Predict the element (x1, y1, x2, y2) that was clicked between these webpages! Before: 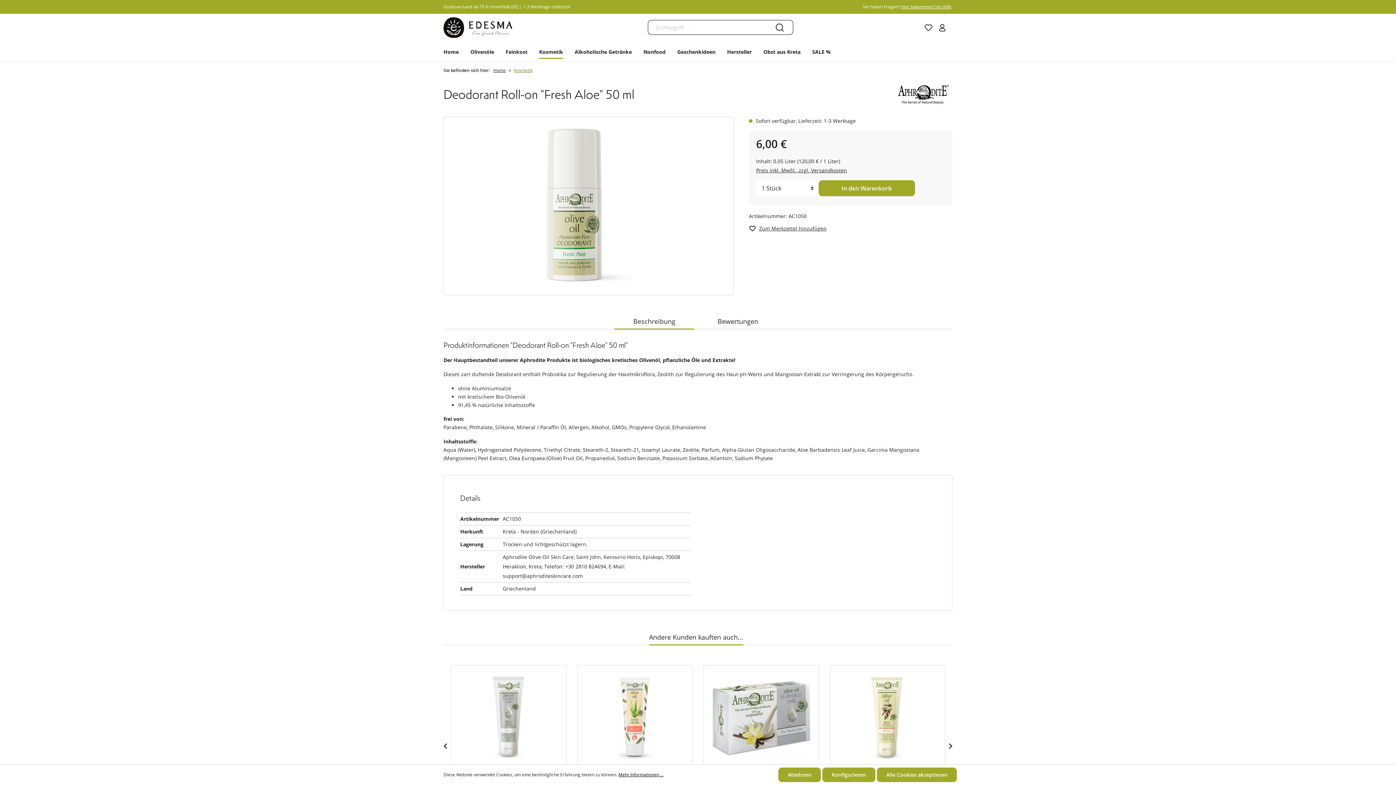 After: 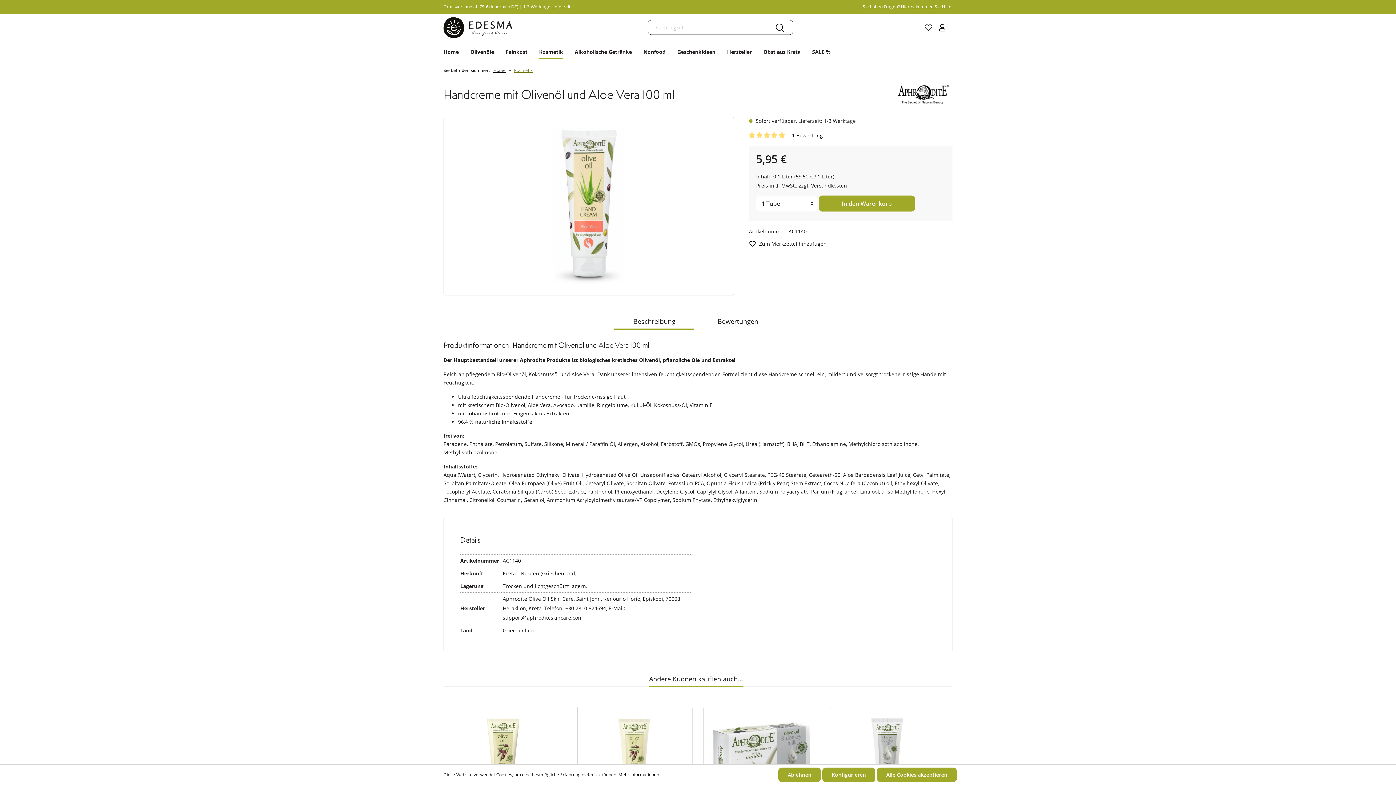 Action: bbox: (583, 676, 686, 760)